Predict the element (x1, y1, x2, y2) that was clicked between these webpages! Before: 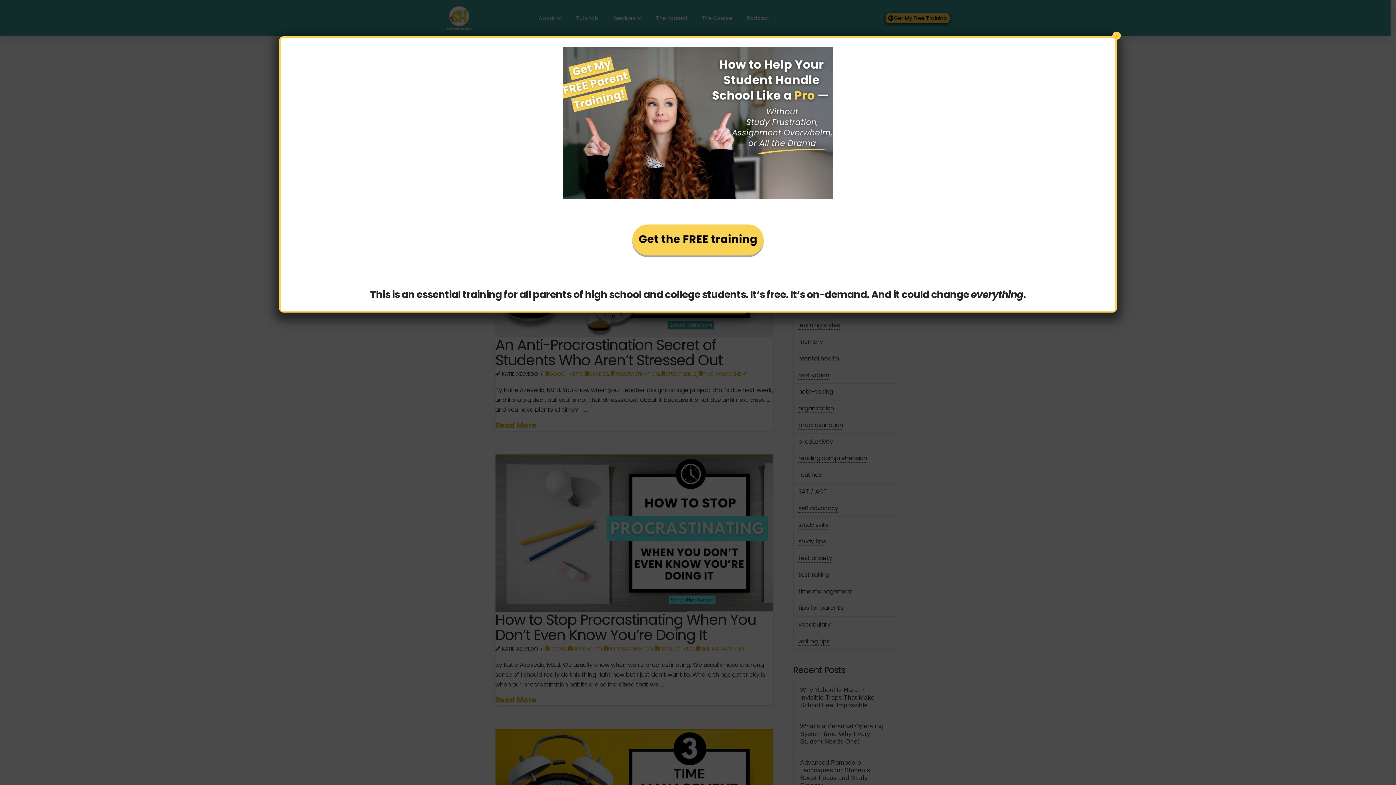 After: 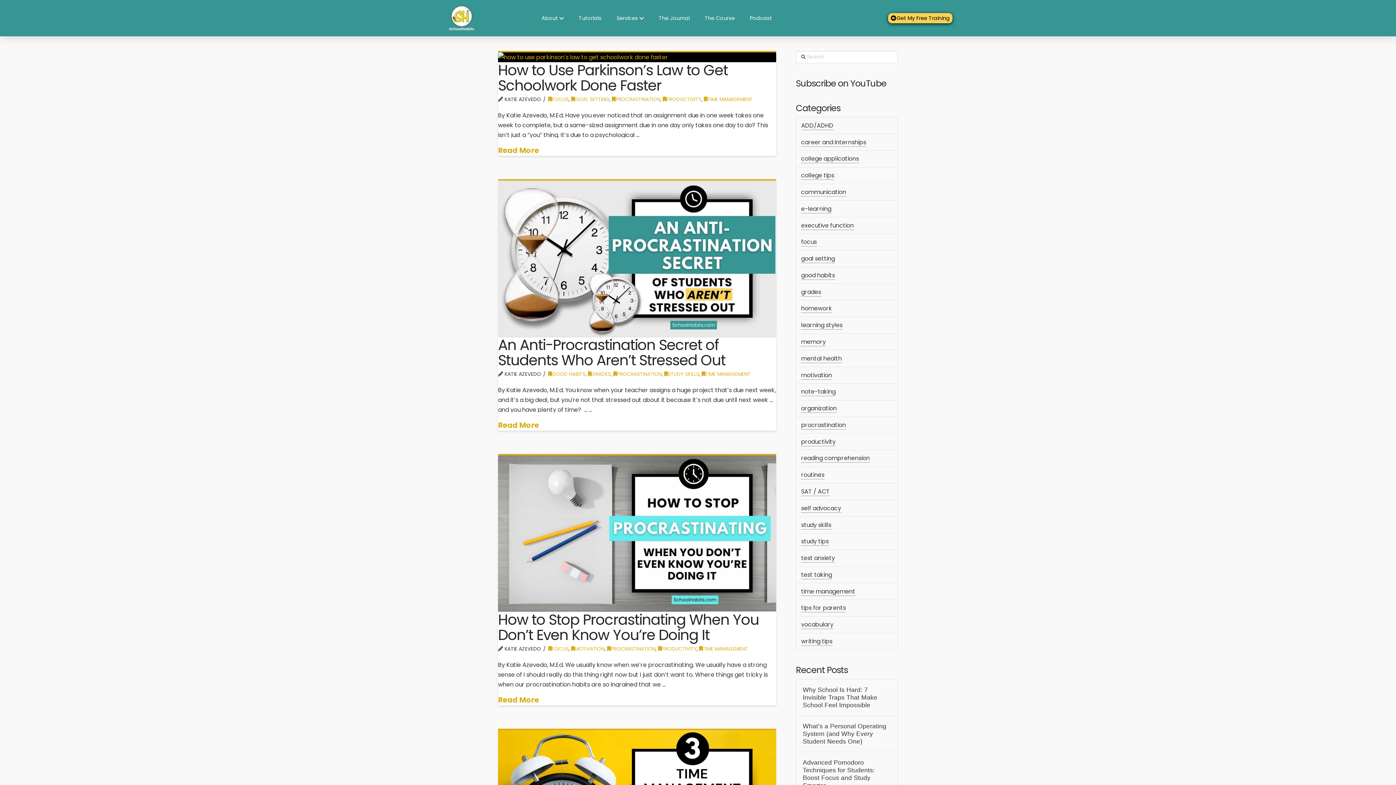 Action: label: Close bbox: (1112, 31, 1121, 39)